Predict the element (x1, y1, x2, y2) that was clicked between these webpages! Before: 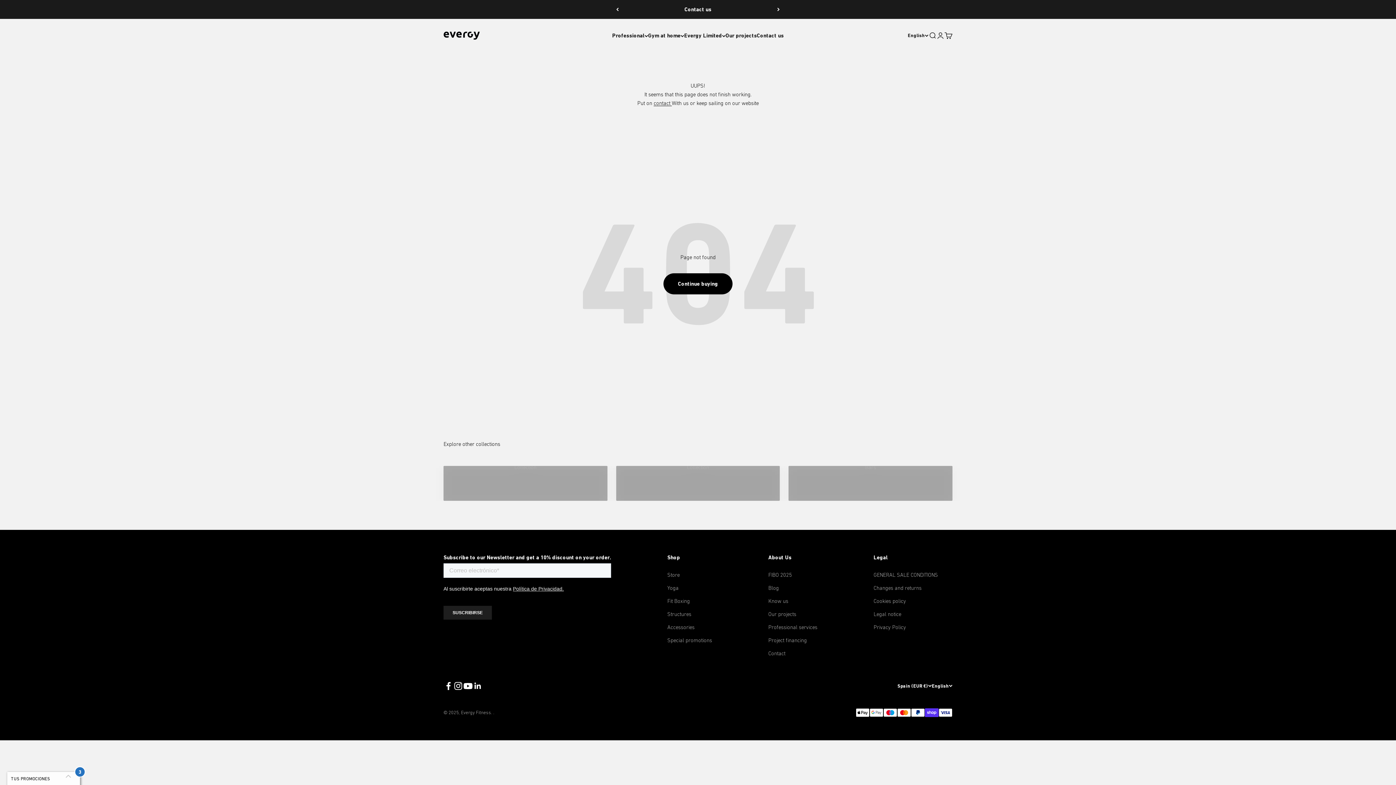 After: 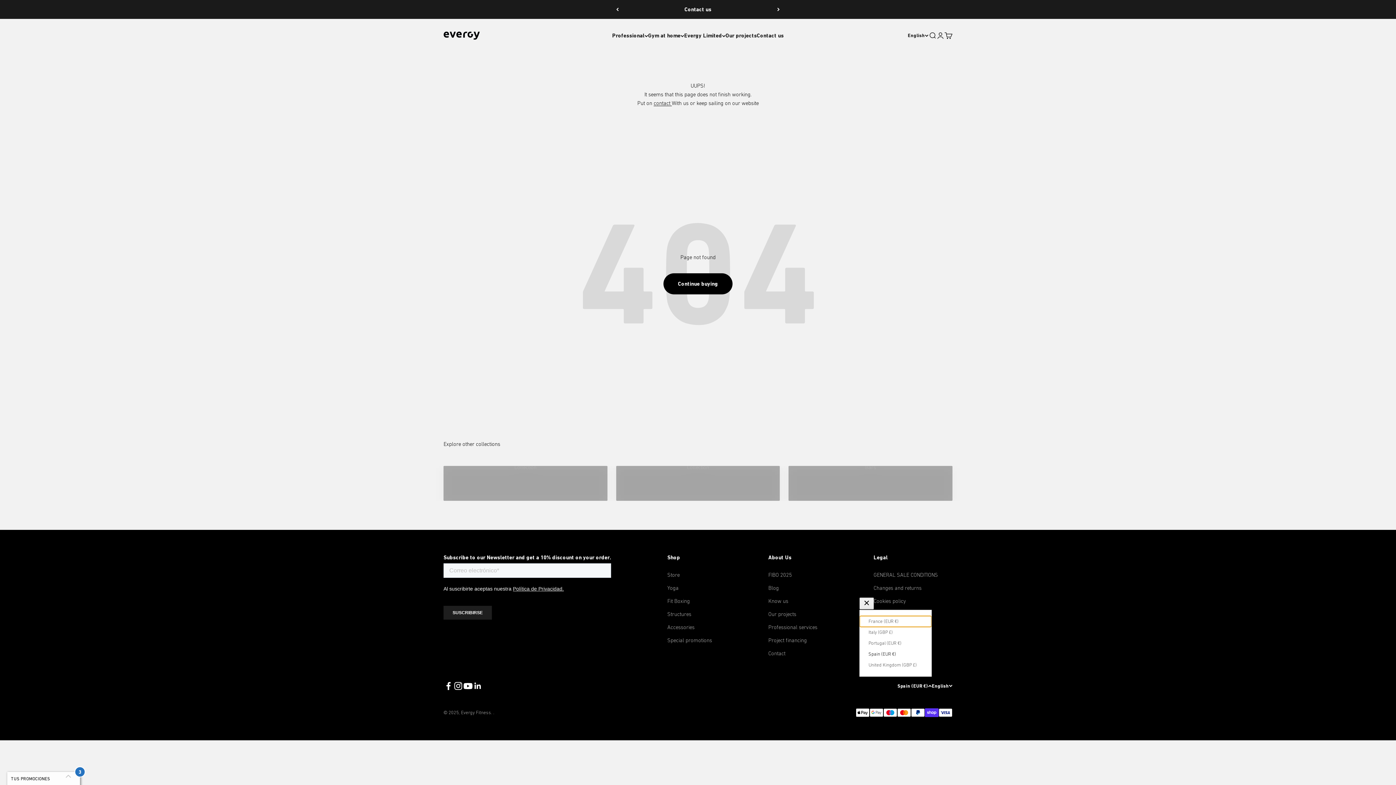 Action: label: Spain (EUR €) bbox: (897, 682, 932, 690)